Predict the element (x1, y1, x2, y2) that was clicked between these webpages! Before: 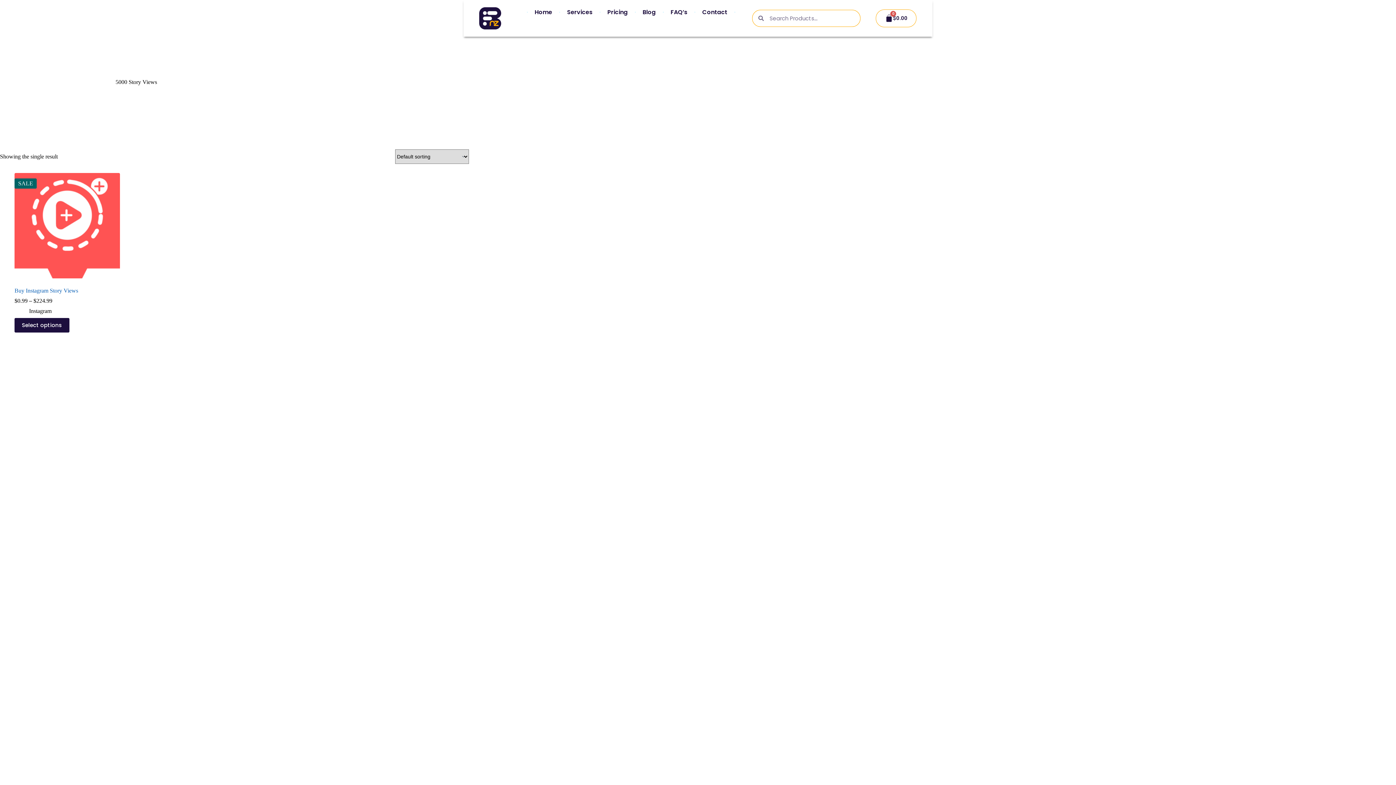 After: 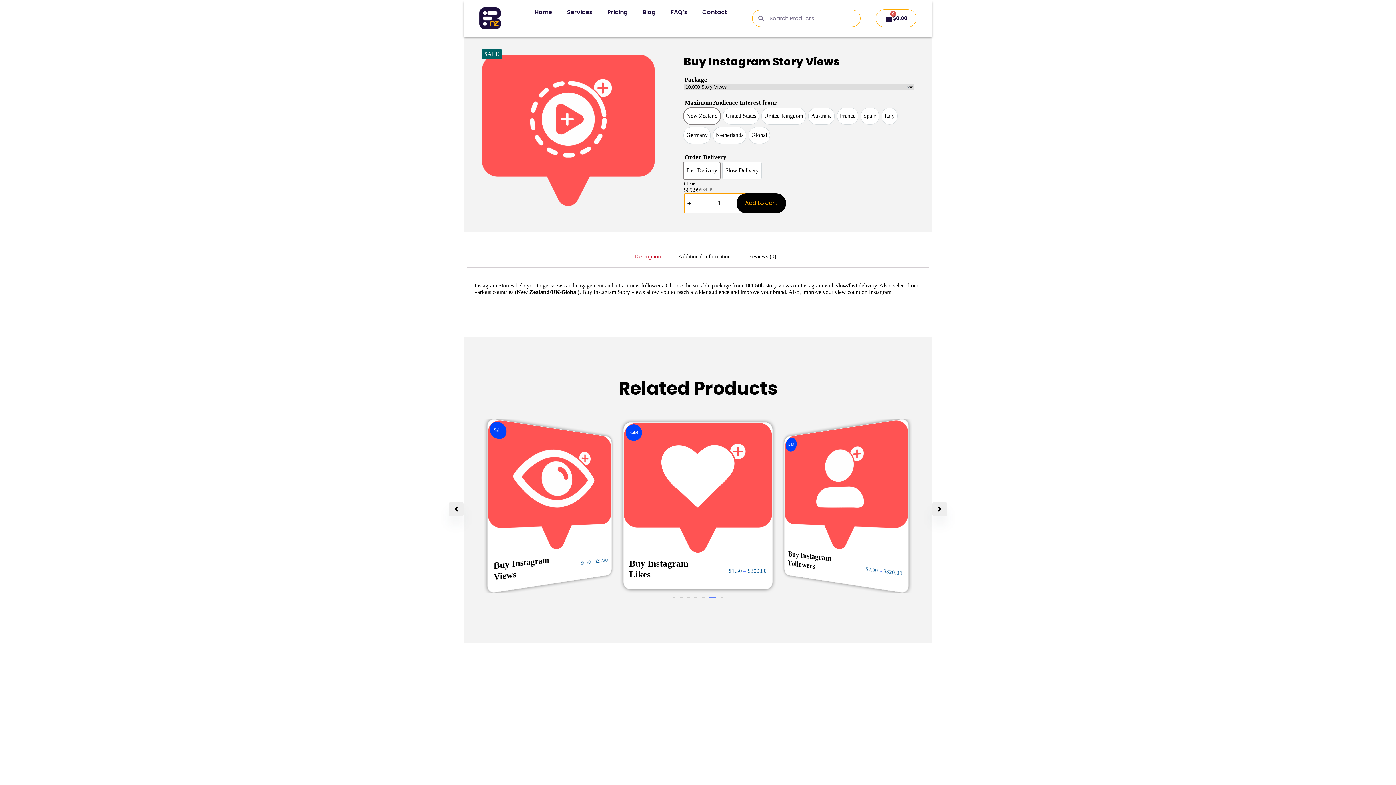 Action: bbox: (14, 318, 69, 332) label: Select options for “Buy Instagram Story Views”